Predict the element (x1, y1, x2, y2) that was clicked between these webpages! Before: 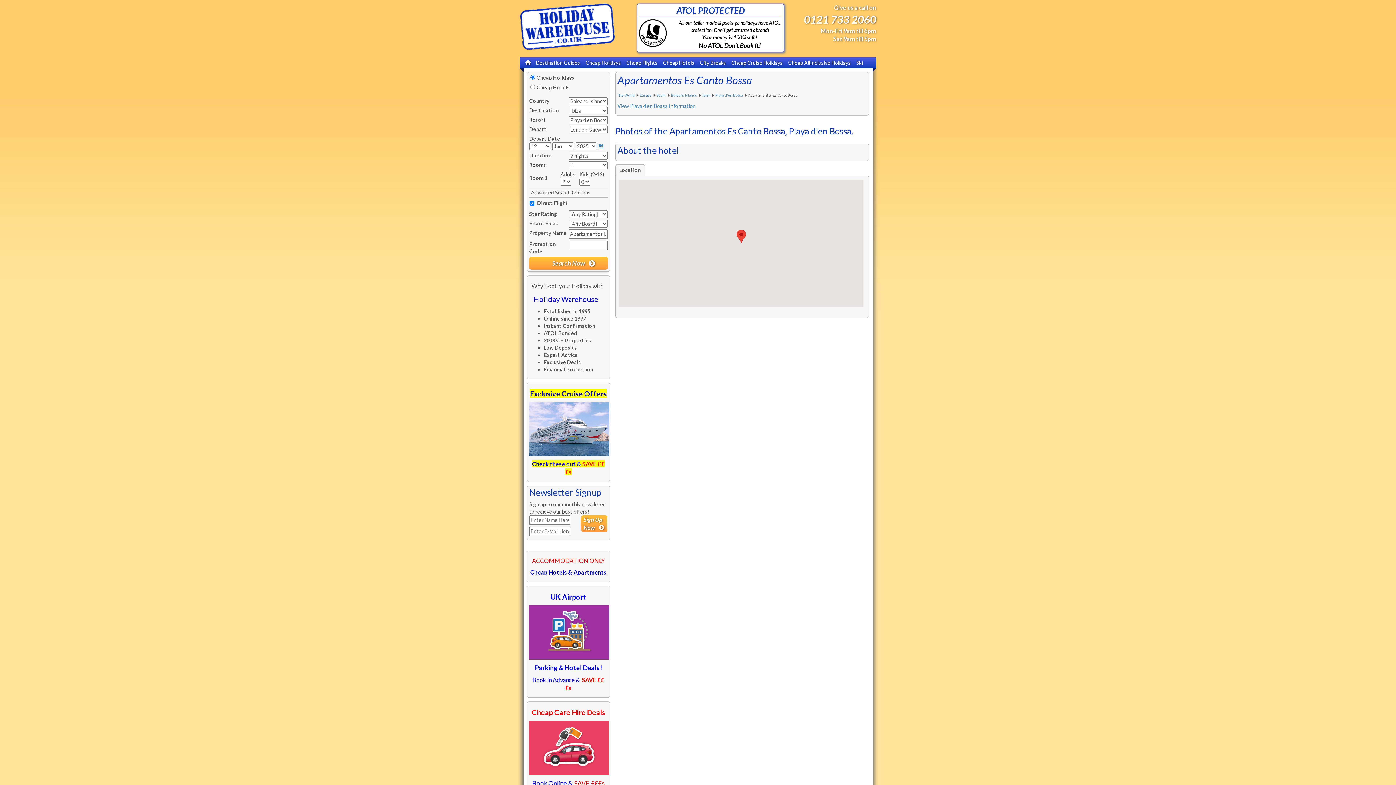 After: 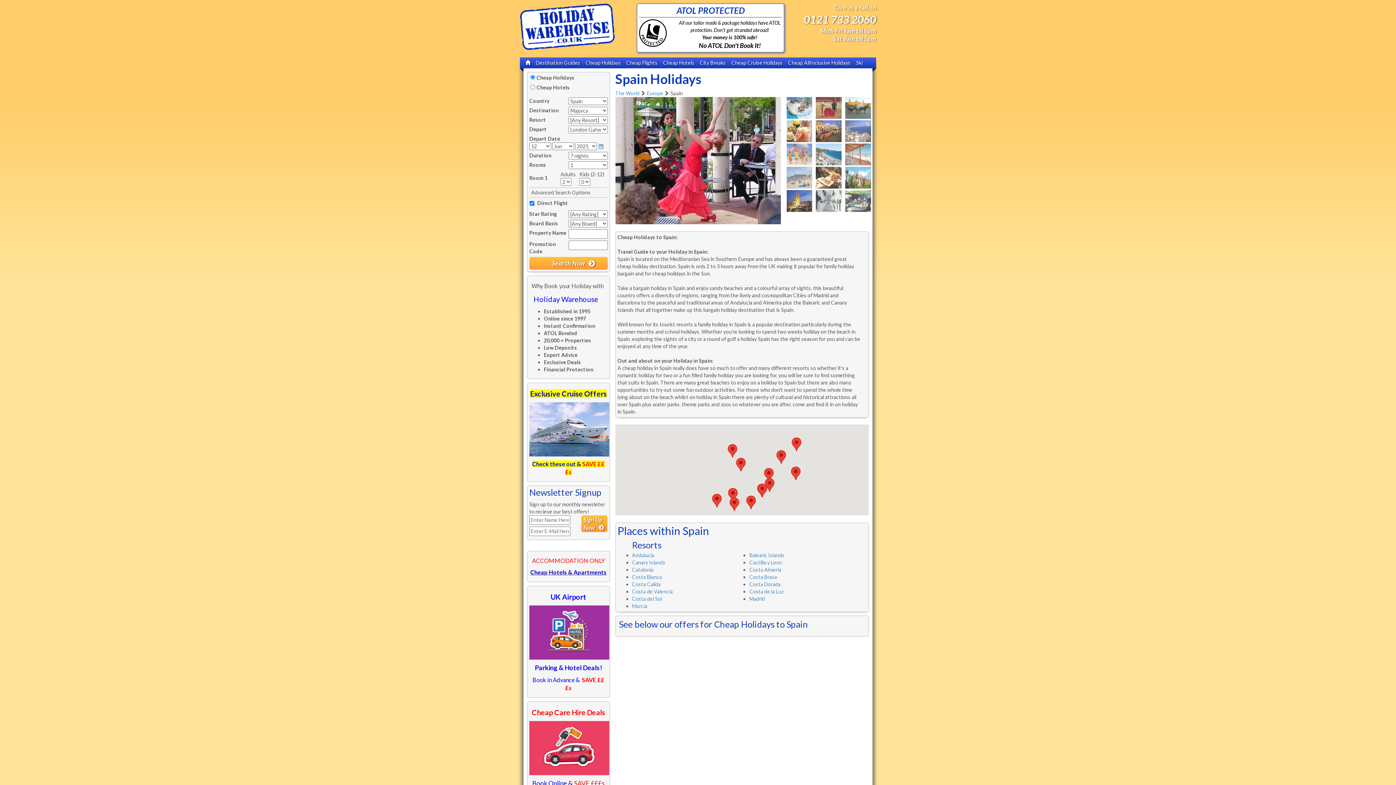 Action: label: Spain bbox: (656, 93, 666, 97)